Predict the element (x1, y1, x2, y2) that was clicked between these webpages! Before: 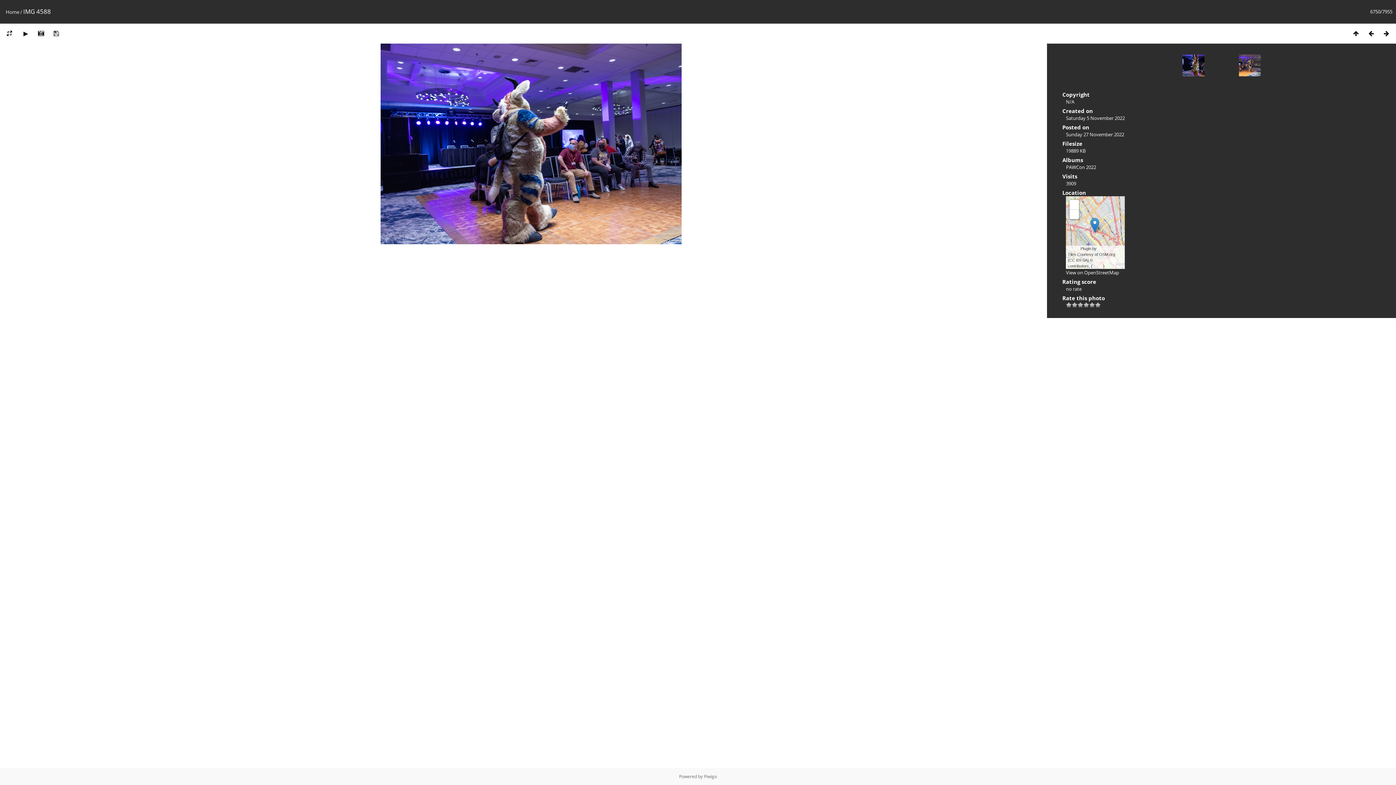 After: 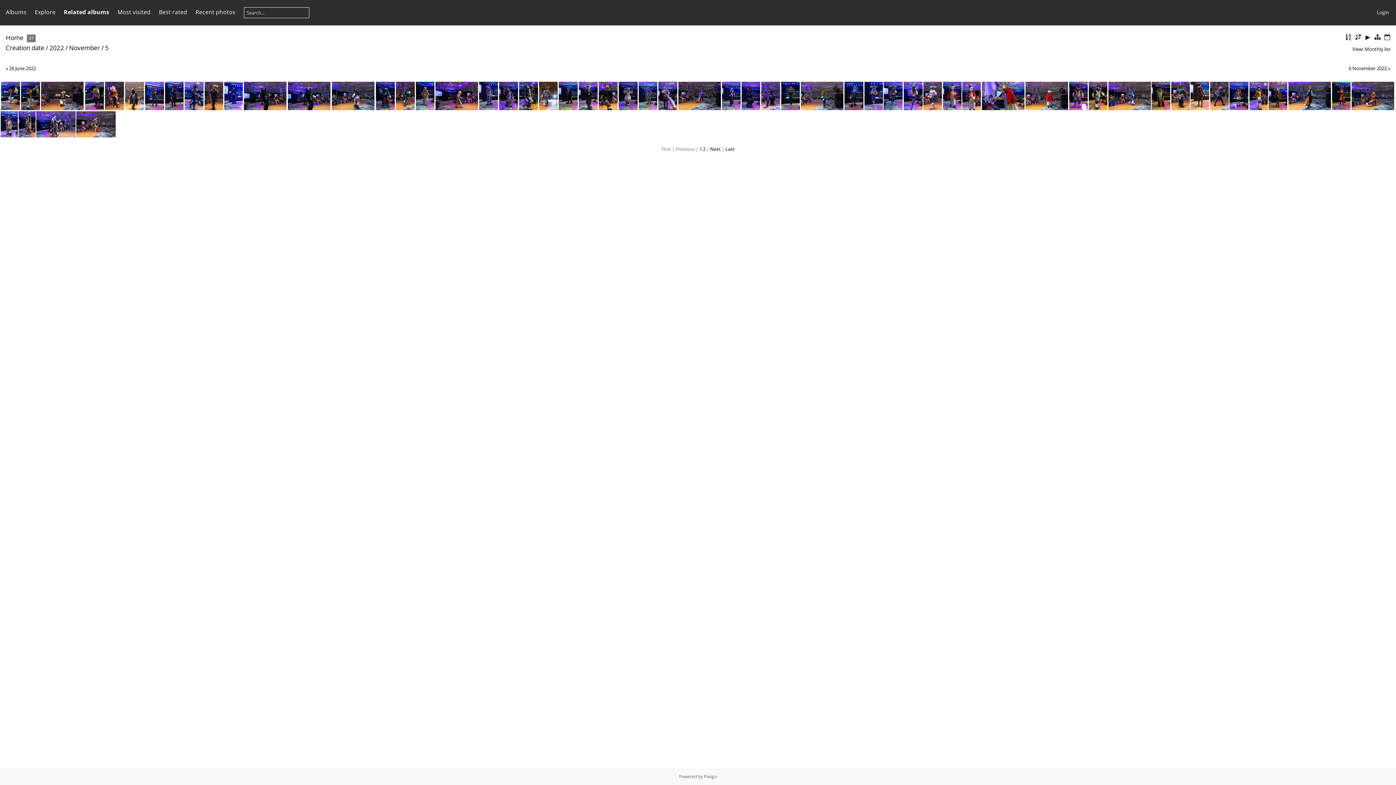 Action: bbox: (1066, 114, 1125, 121) label: Saturday 5 November 2022